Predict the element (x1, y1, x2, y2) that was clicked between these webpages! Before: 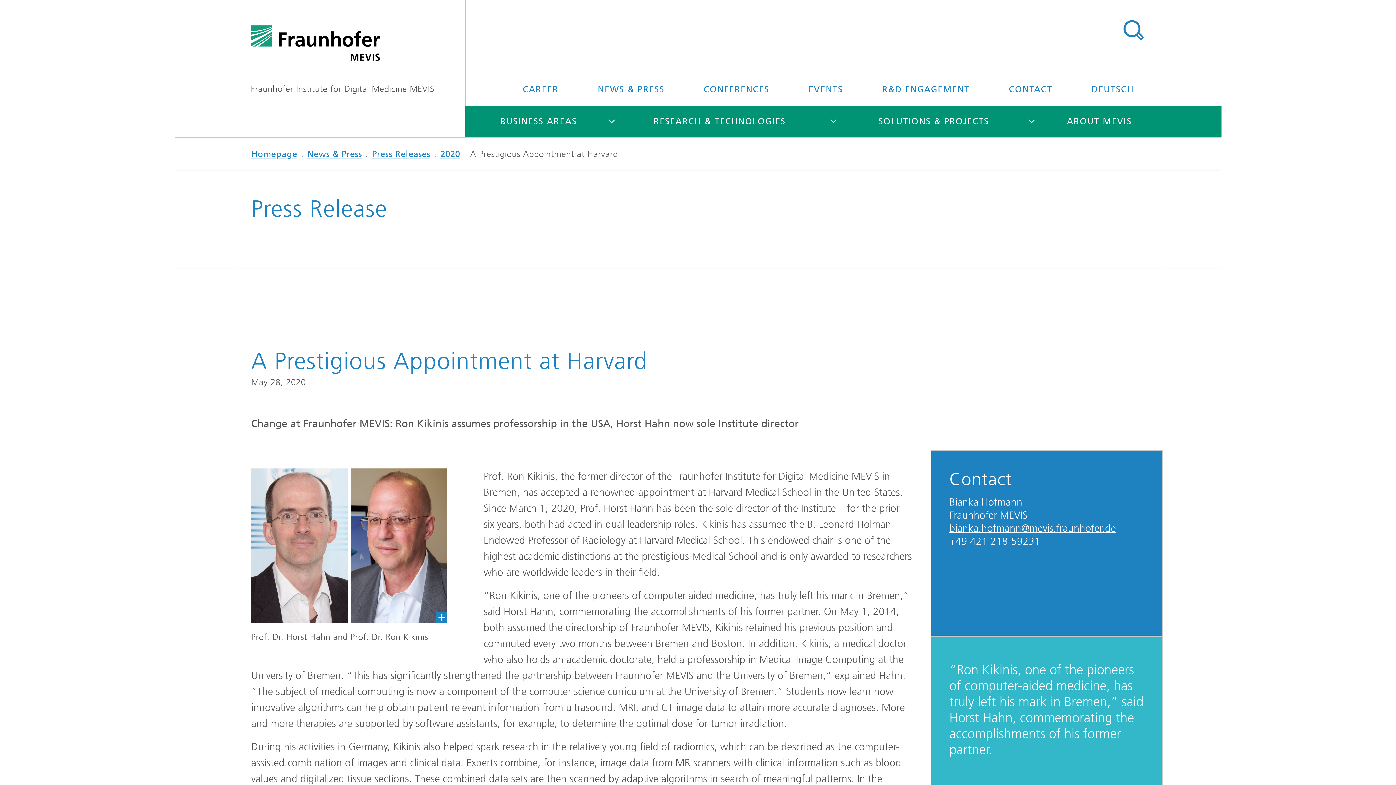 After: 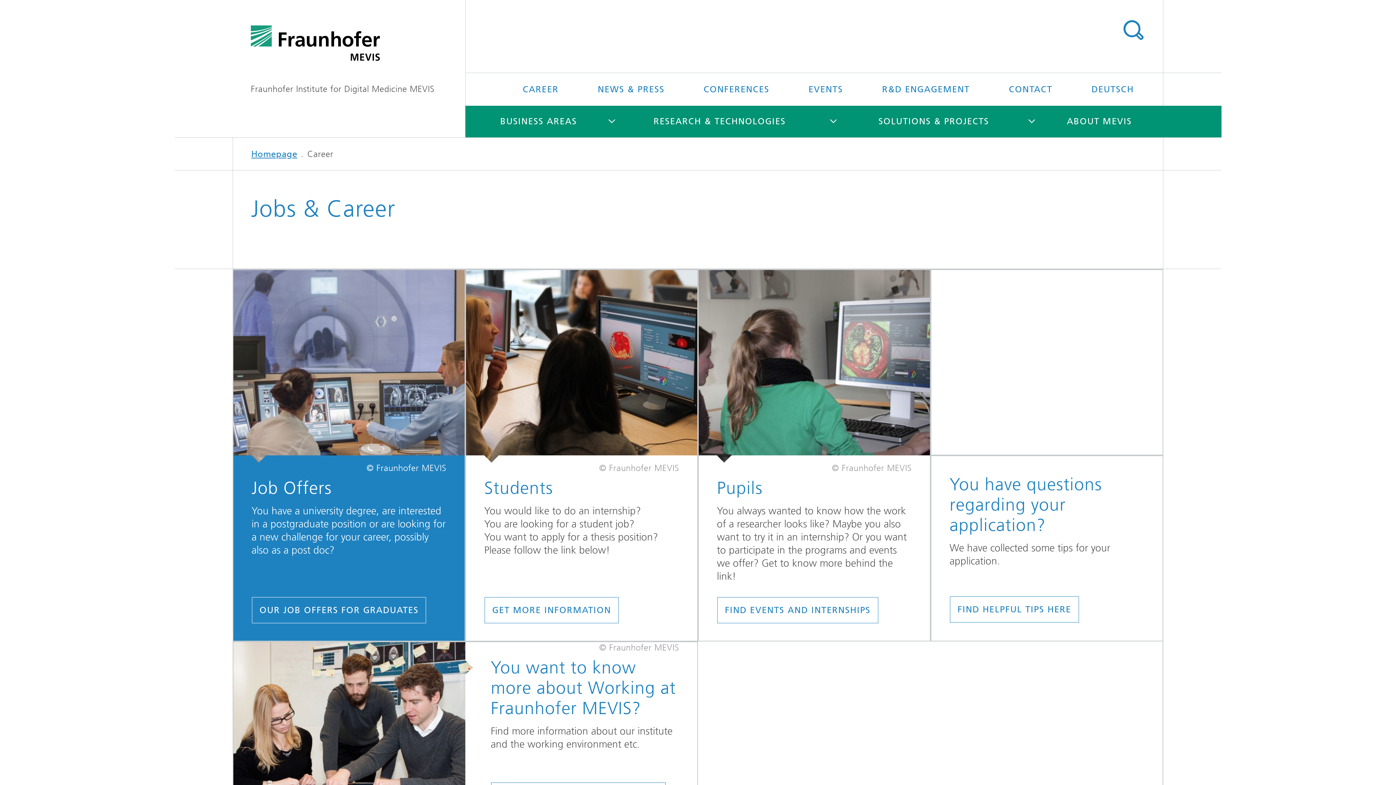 Action: label: CAREER bbox: (504, 73, 576, 105)